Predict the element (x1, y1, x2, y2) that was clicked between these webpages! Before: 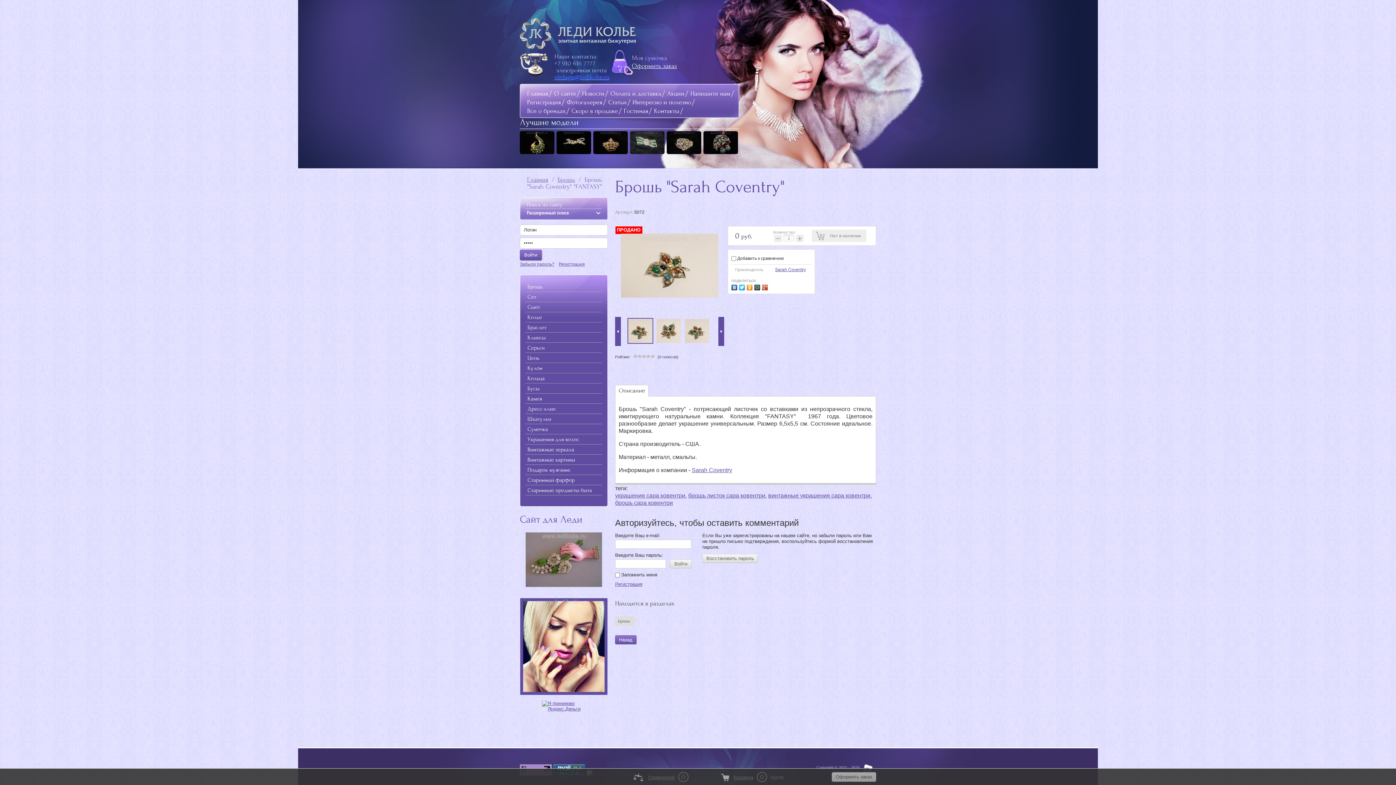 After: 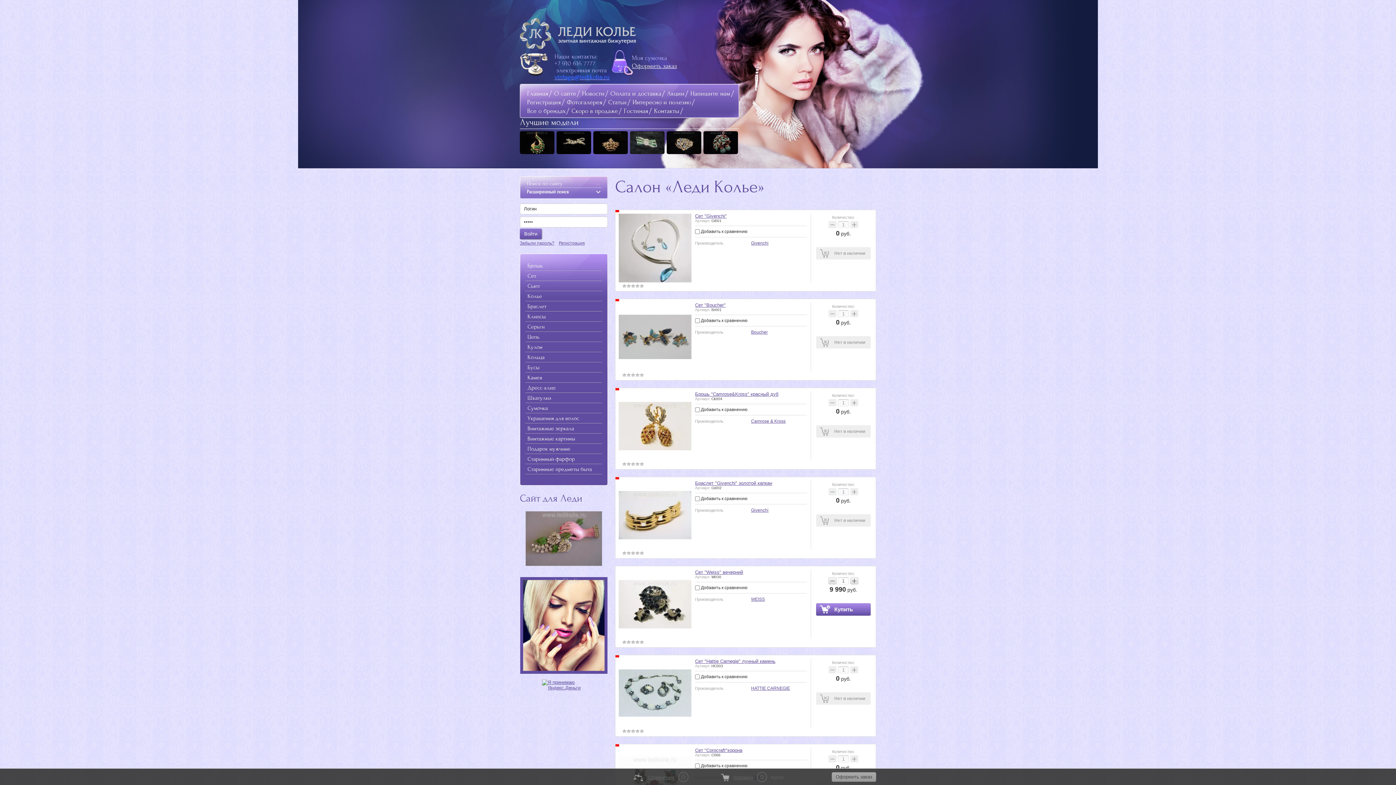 Action: bbox: (527, 176, 548, 183) label: Главная